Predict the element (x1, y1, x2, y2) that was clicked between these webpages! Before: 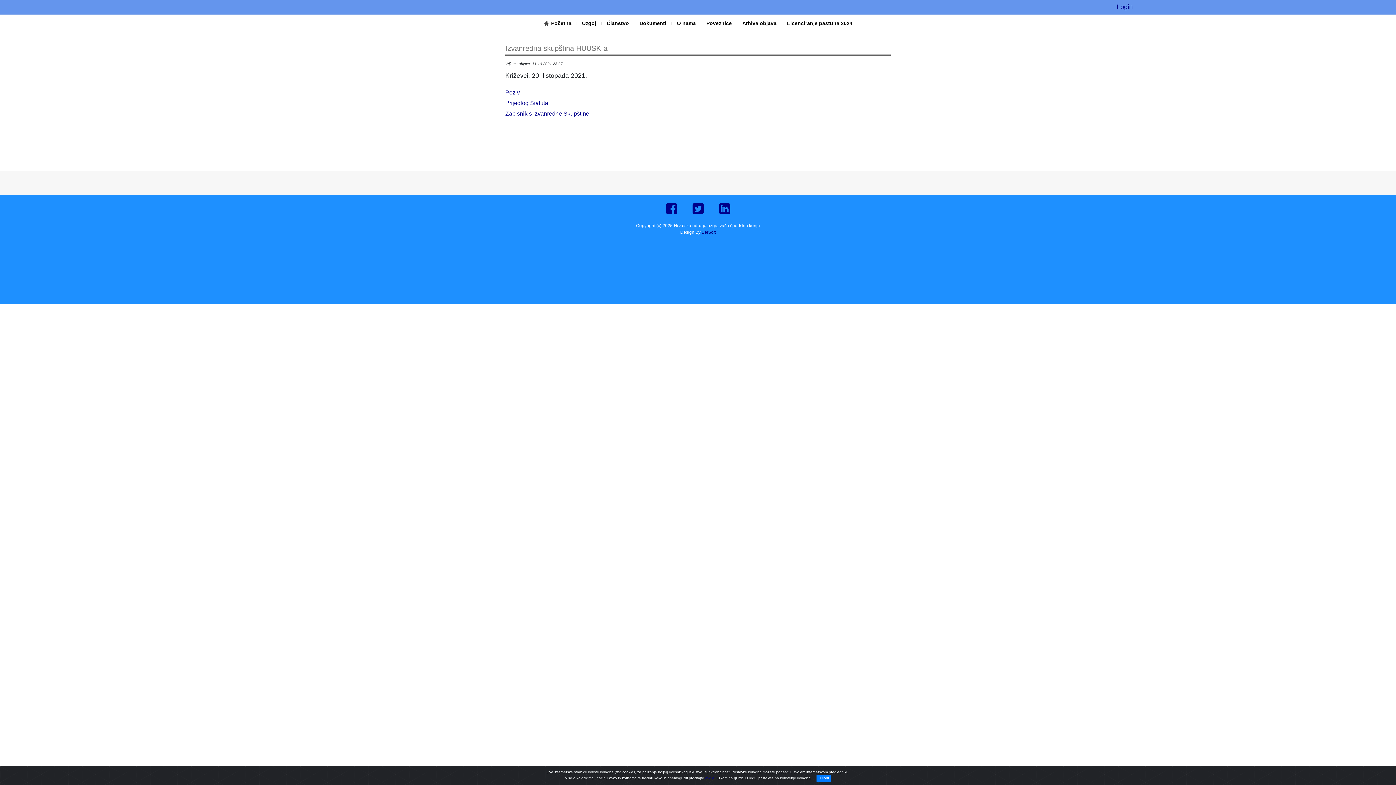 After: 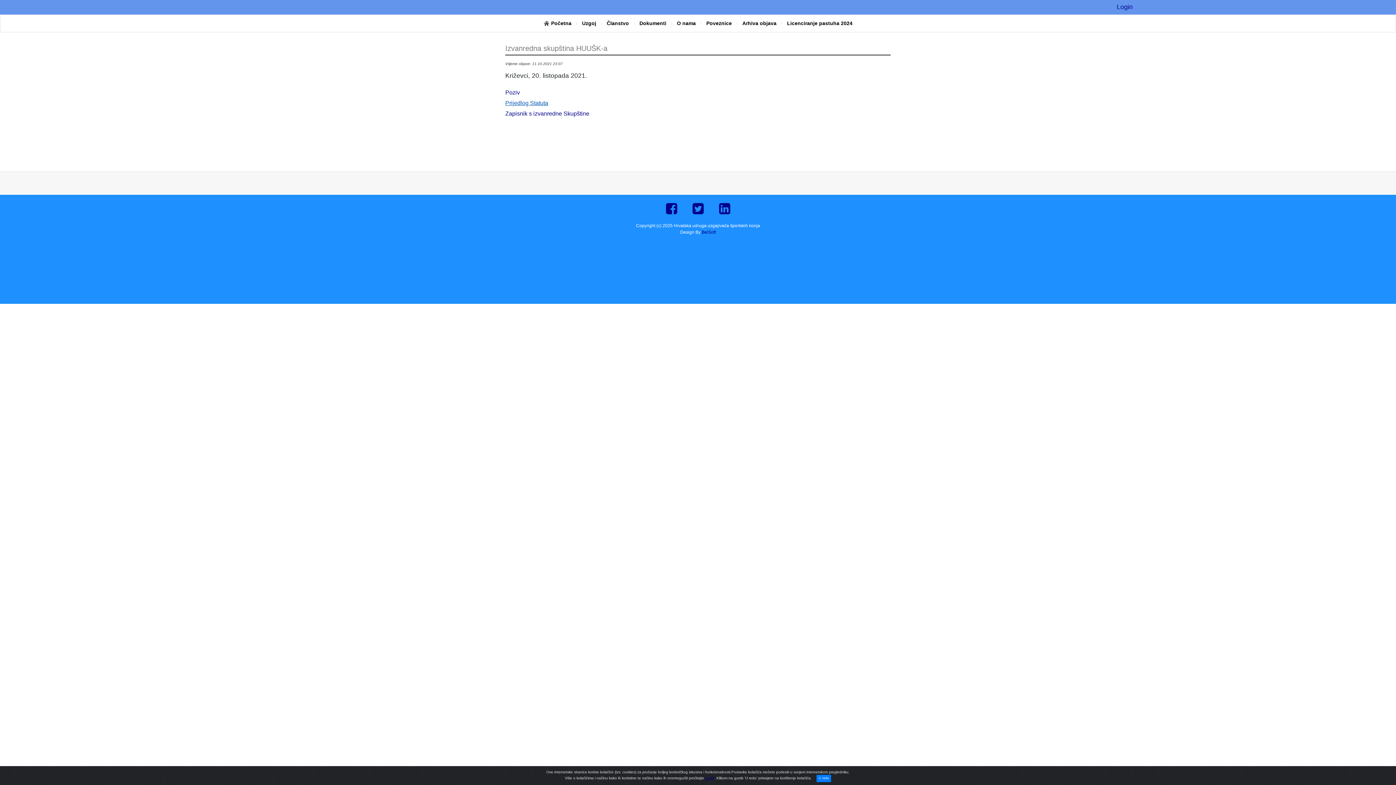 Action: bbox: (505, 100, 548, 106) label: Prijedlog Statuta